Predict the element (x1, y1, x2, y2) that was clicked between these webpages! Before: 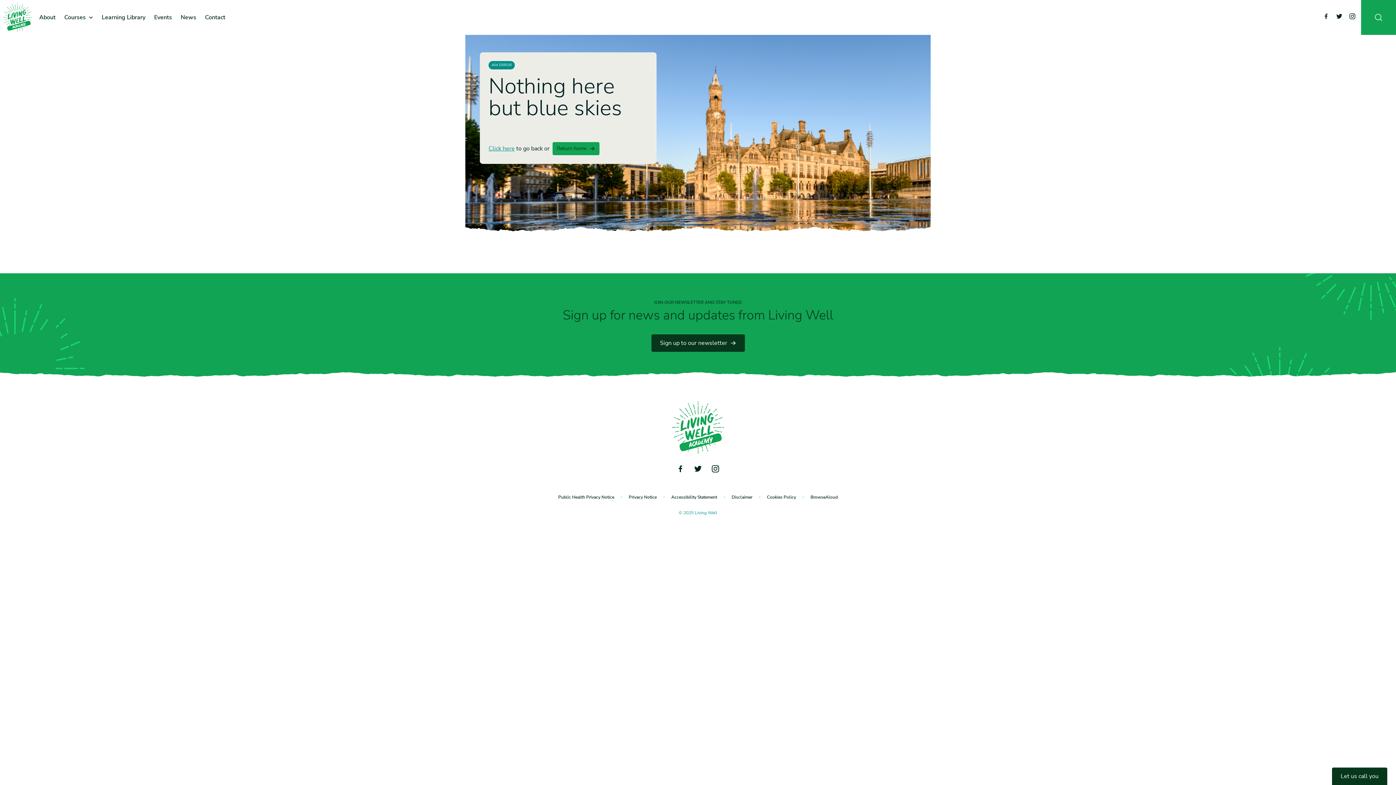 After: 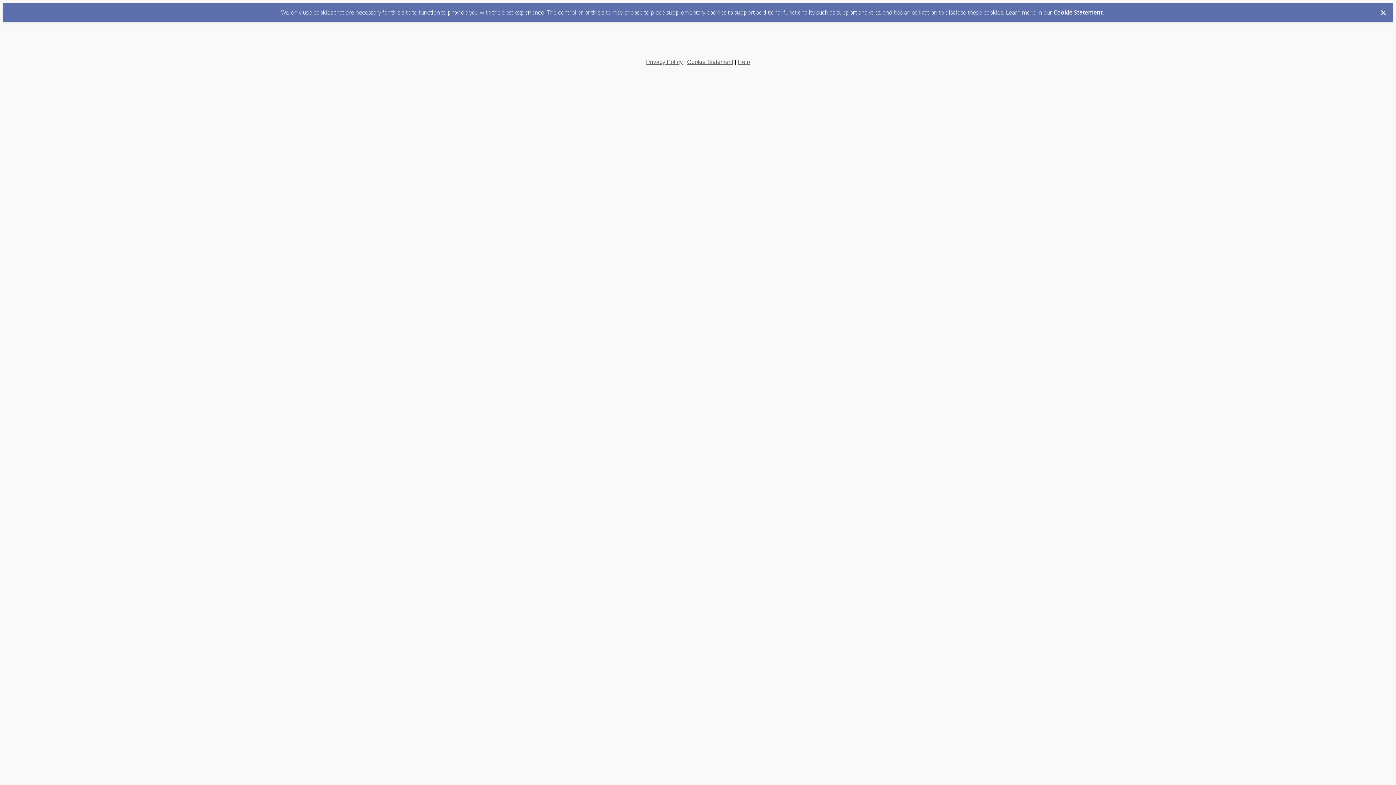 Action: label: Sign up to our newsletter bbox: (651, 334, 744, 352)